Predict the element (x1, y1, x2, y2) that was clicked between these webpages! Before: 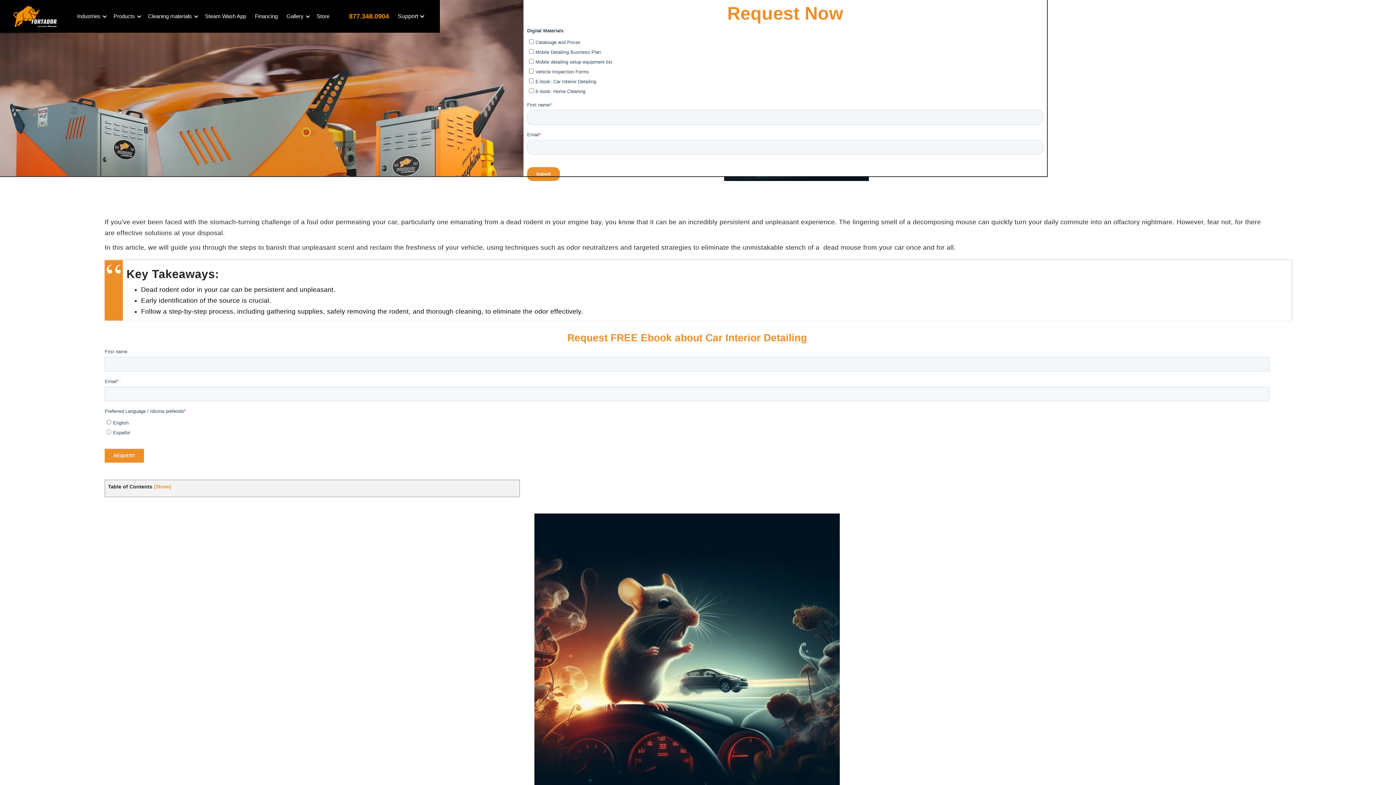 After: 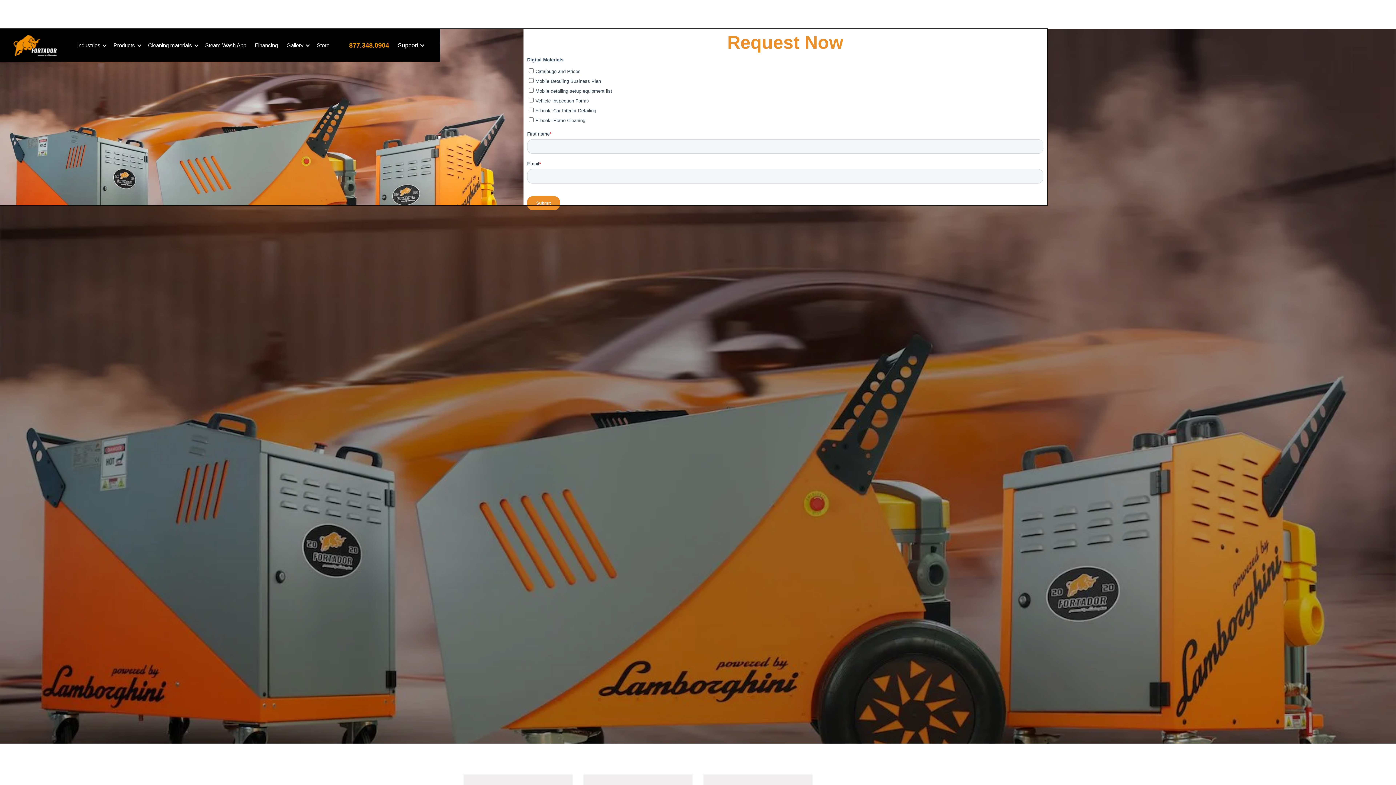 Action: label: Financing bbox: (250, 5, 282, 27)